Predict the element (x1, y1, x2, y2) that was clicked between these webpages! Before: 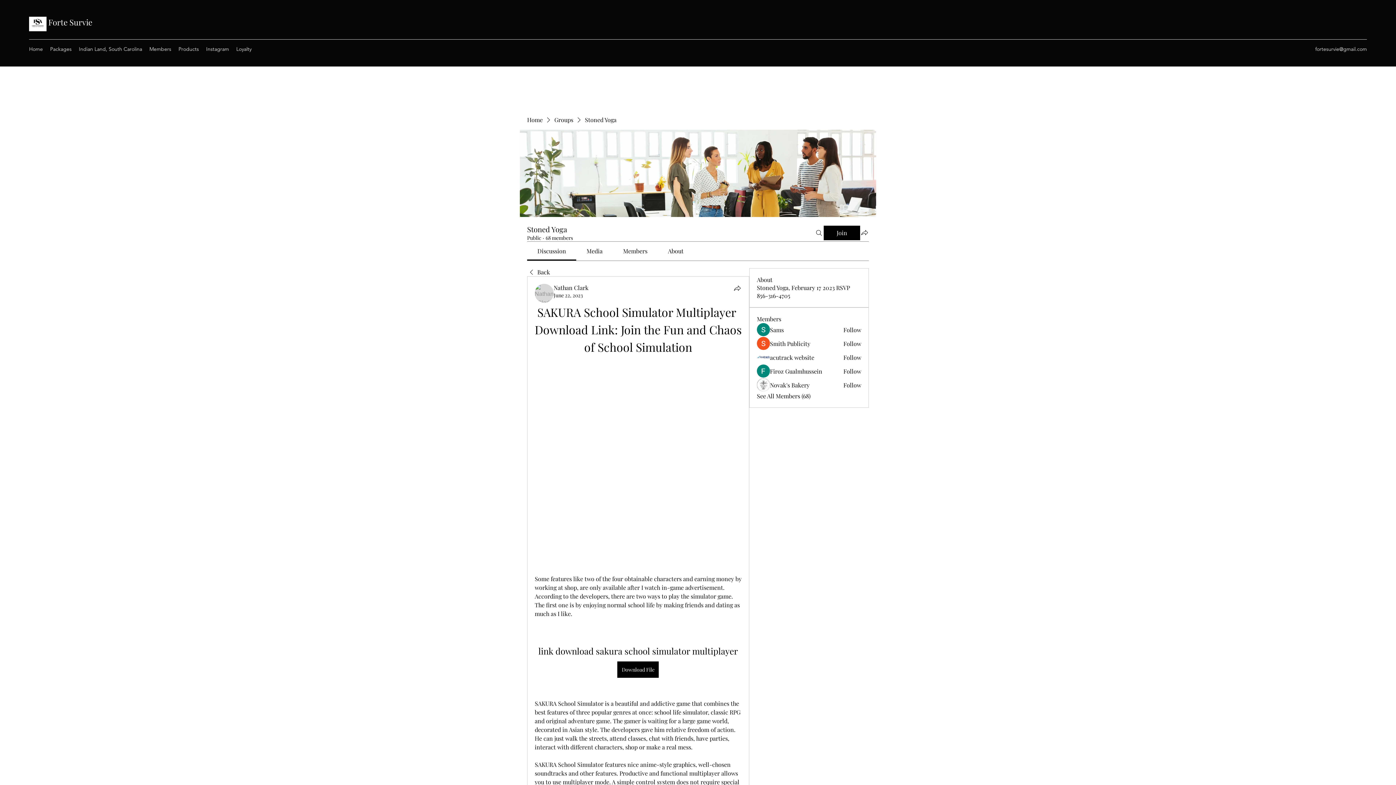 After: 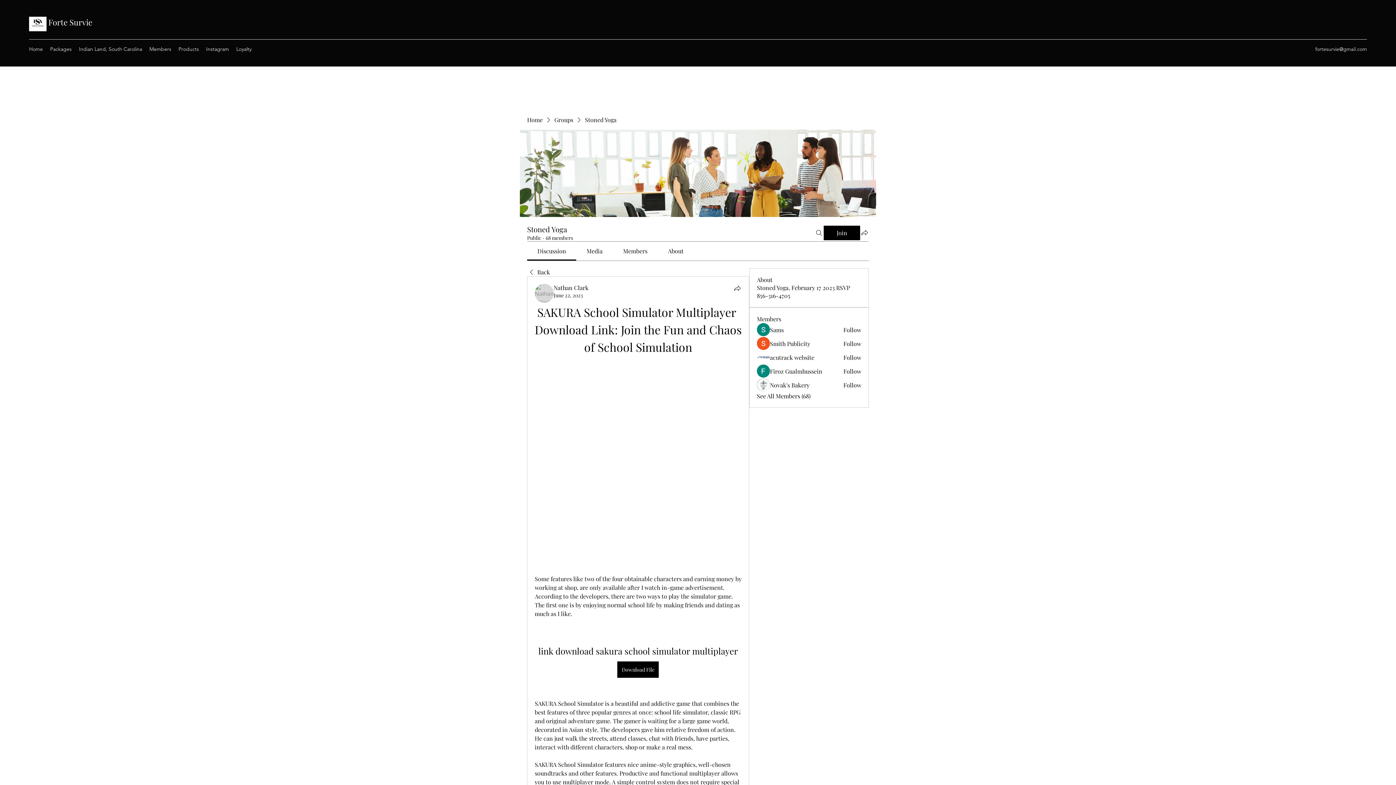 Action: bbox: (586, 247, 602, 254) label: Media